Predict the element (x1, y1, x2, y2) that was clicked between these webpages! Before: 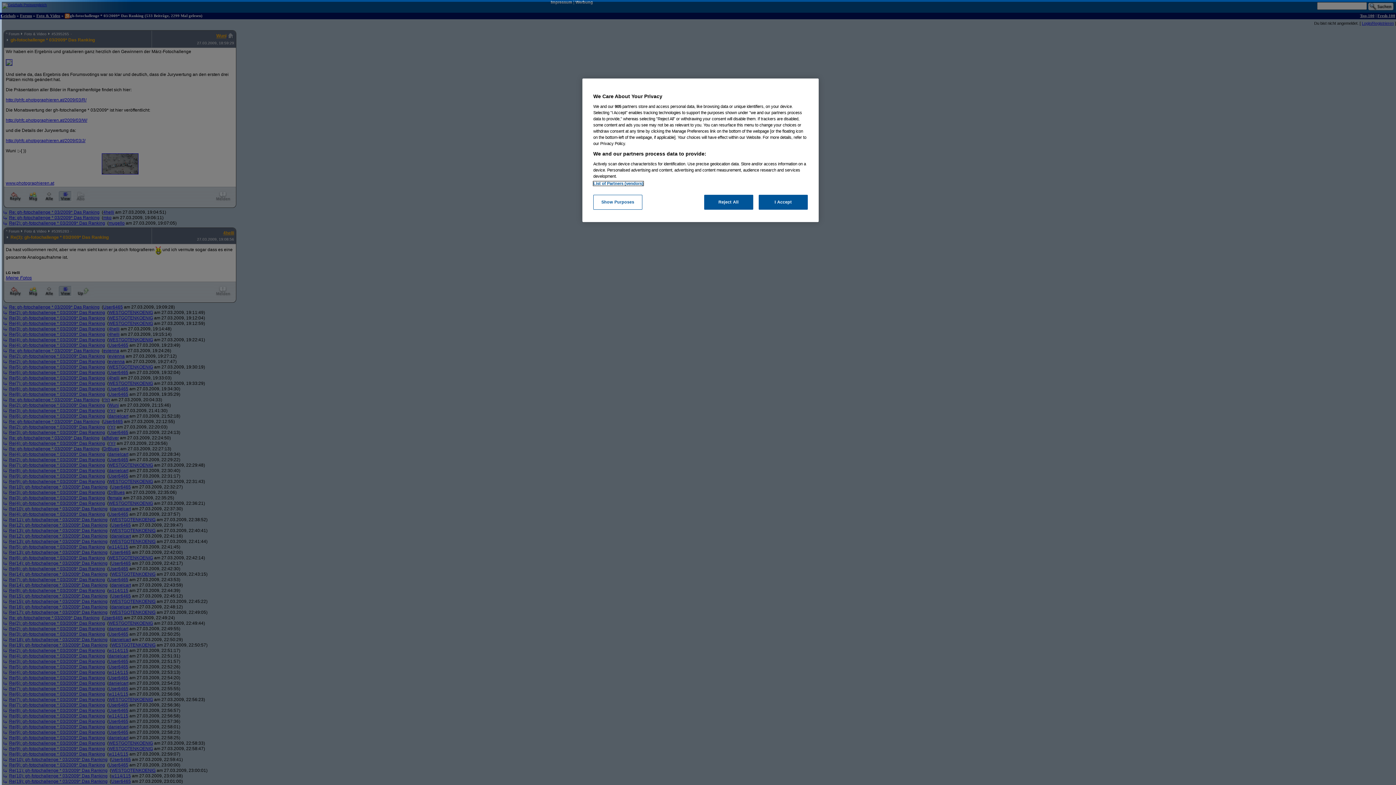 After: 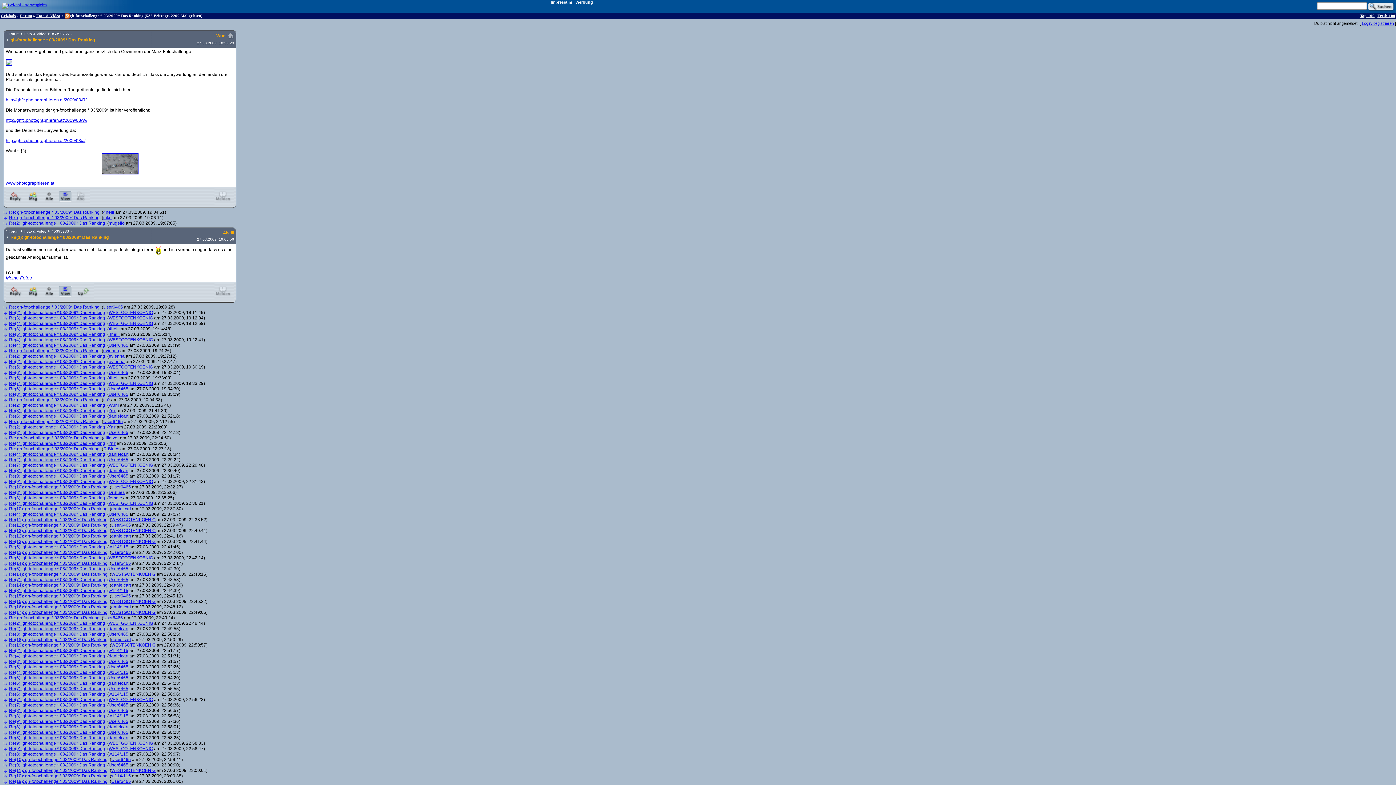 Action: bbox: (704, 194, 753, 209) label: Reject All